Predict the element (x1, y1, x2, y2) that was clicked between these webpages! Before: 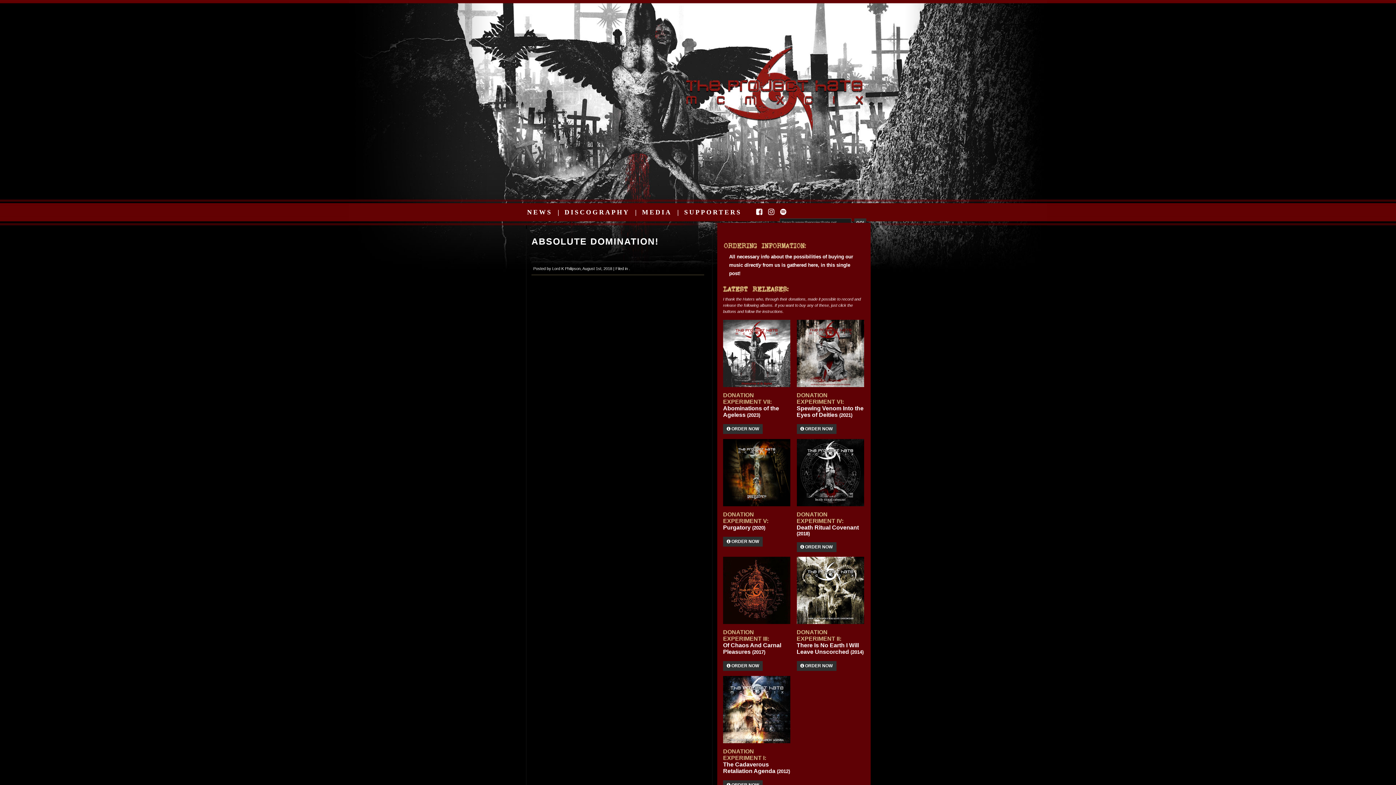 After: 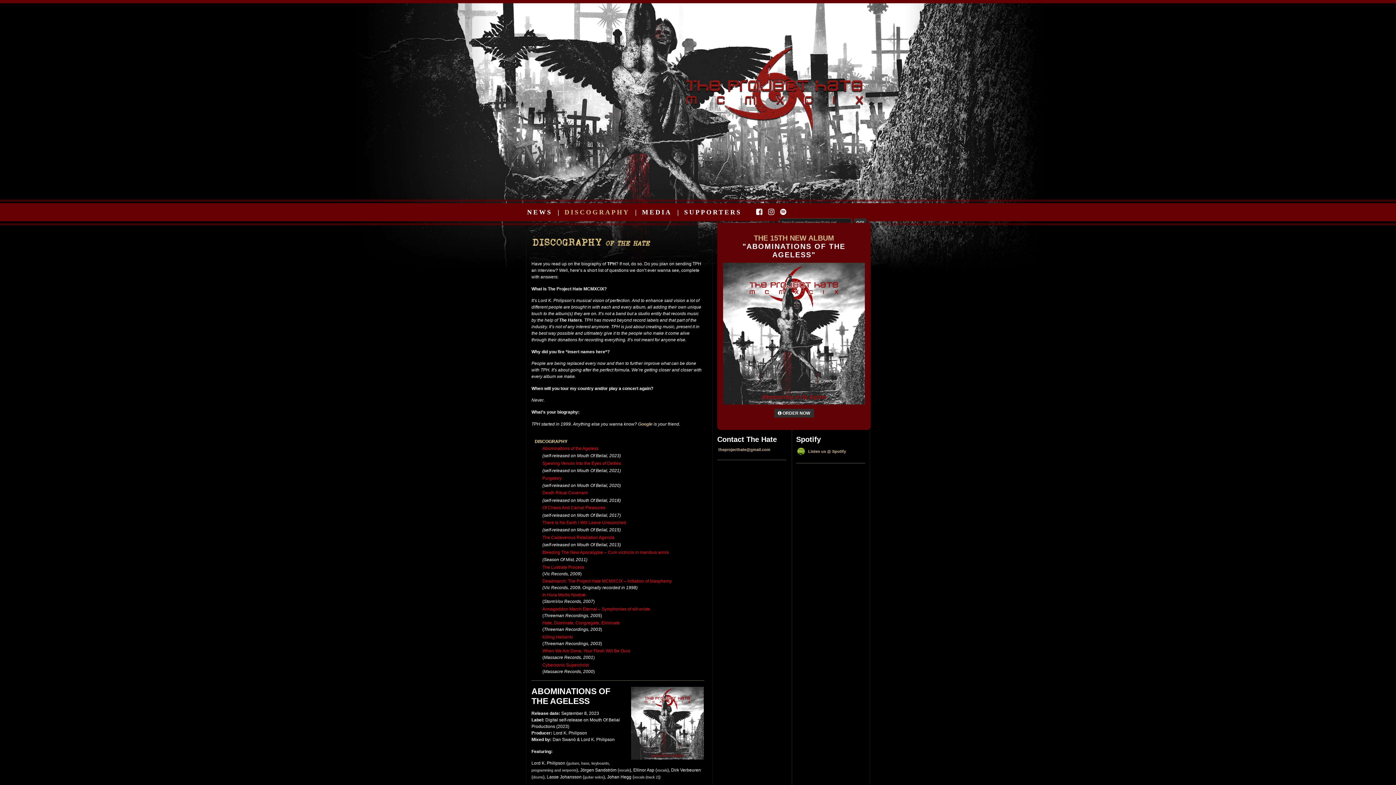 Action: label: DISCOGRAPHY bbox: (564, 208, 629, 216)